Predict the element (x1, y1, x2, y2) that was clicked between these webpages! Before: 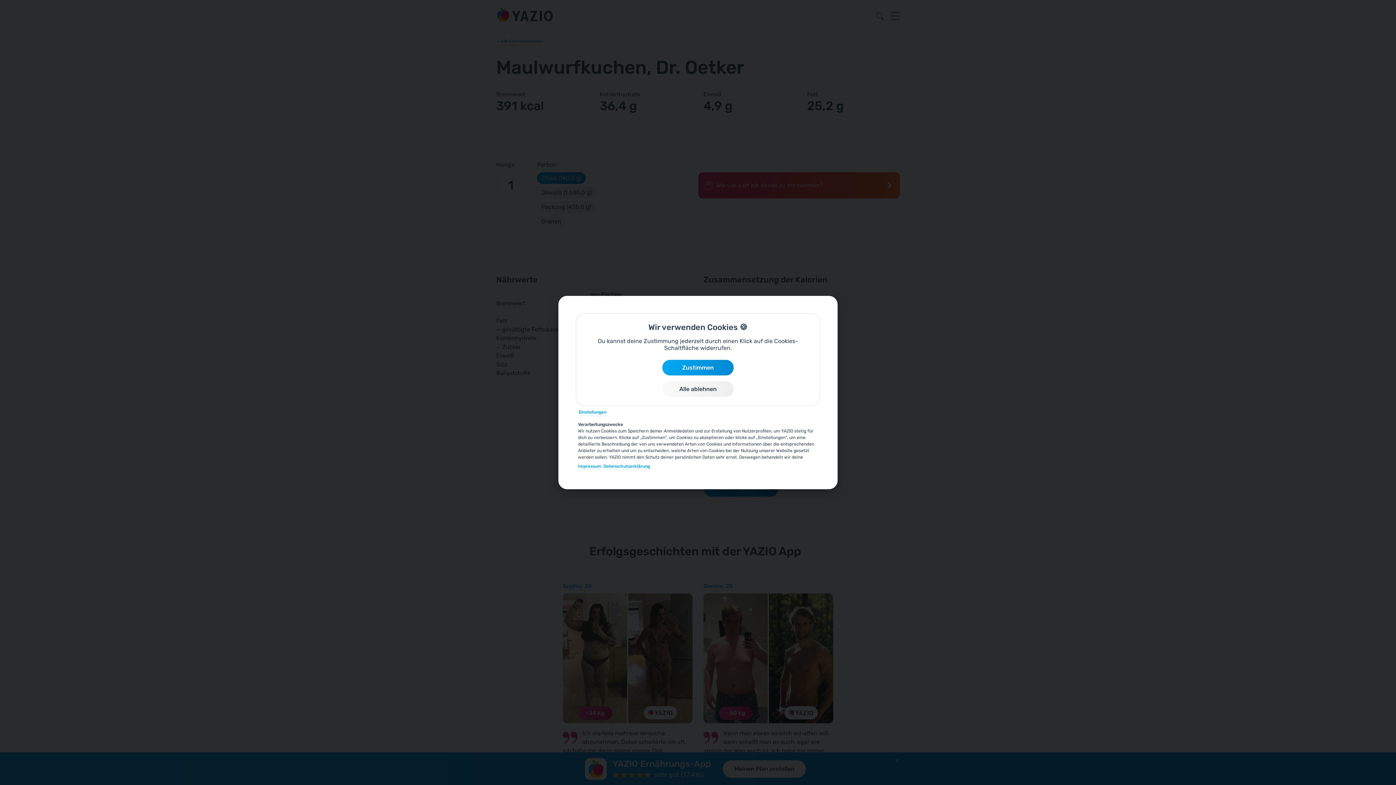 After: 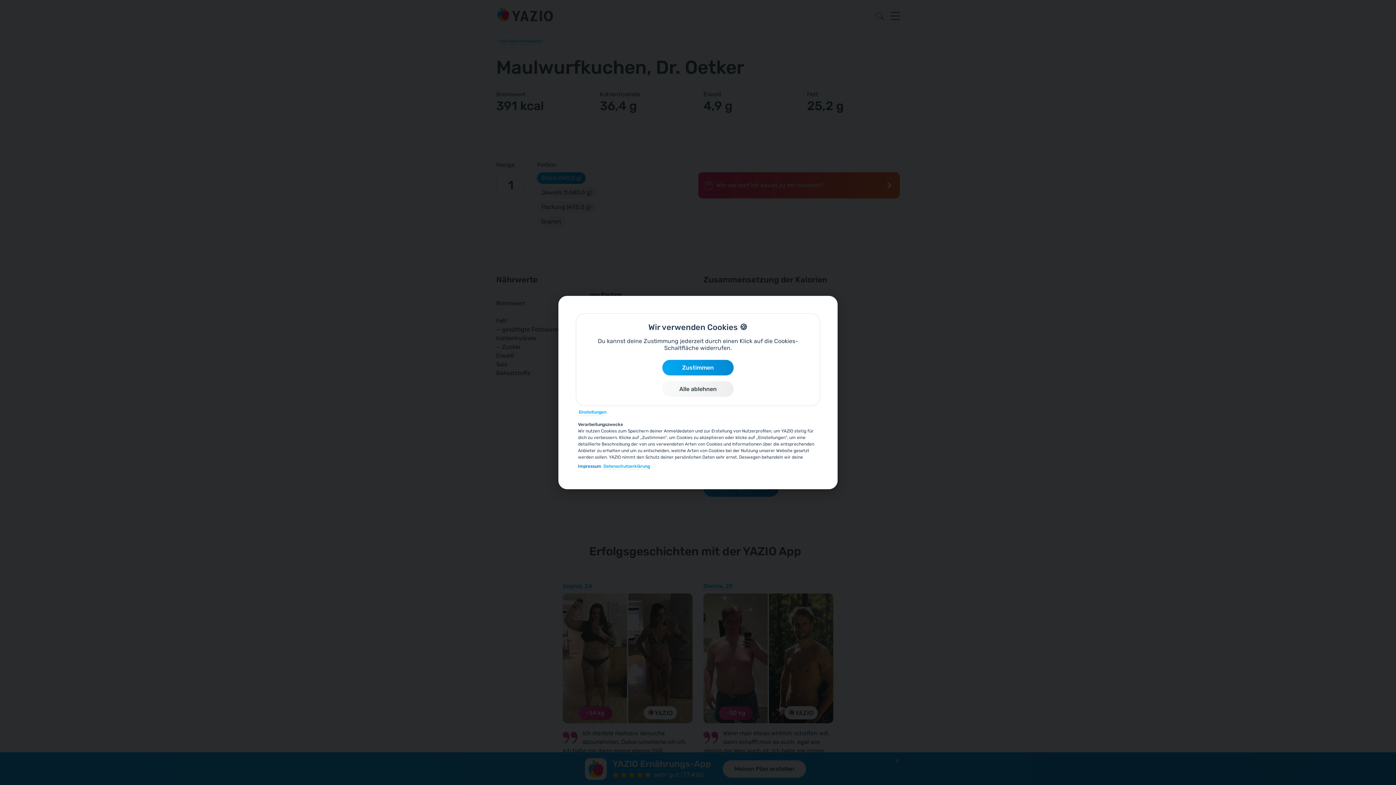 Action: bbox: (578, 463, 601, 469) label: Impressum